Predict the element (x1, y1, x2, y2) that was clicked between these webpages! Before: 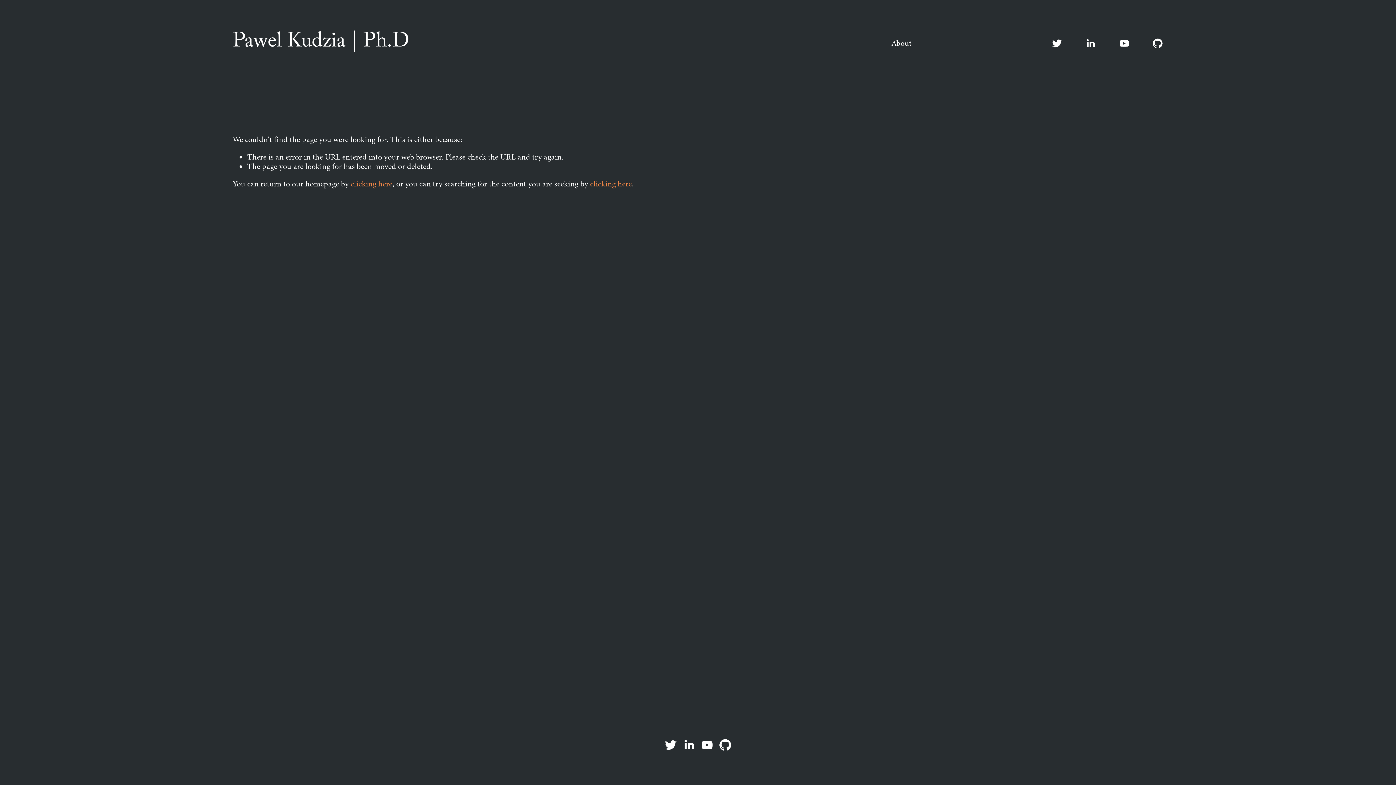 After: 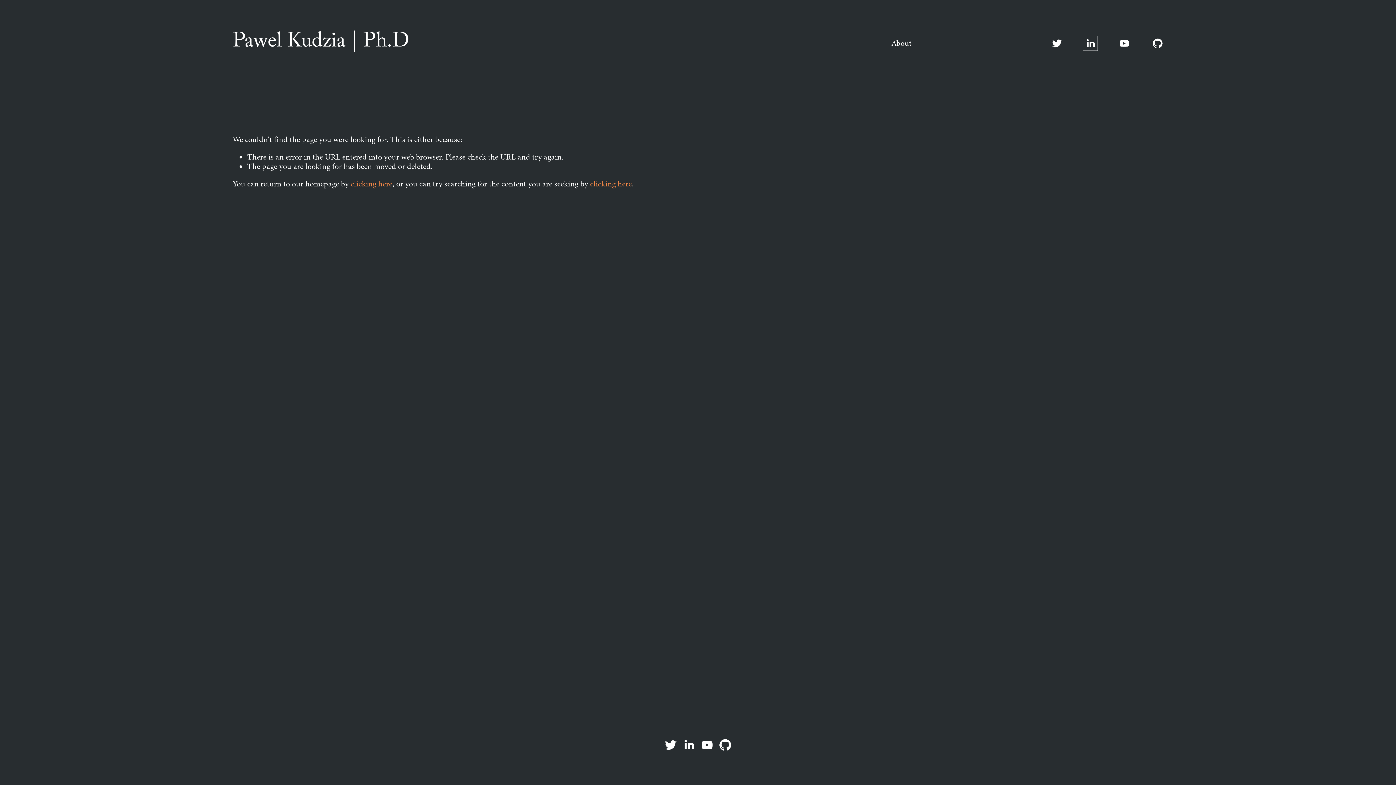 Action: label: LinkedIn bbox: (1085, 37, 1096, 48)